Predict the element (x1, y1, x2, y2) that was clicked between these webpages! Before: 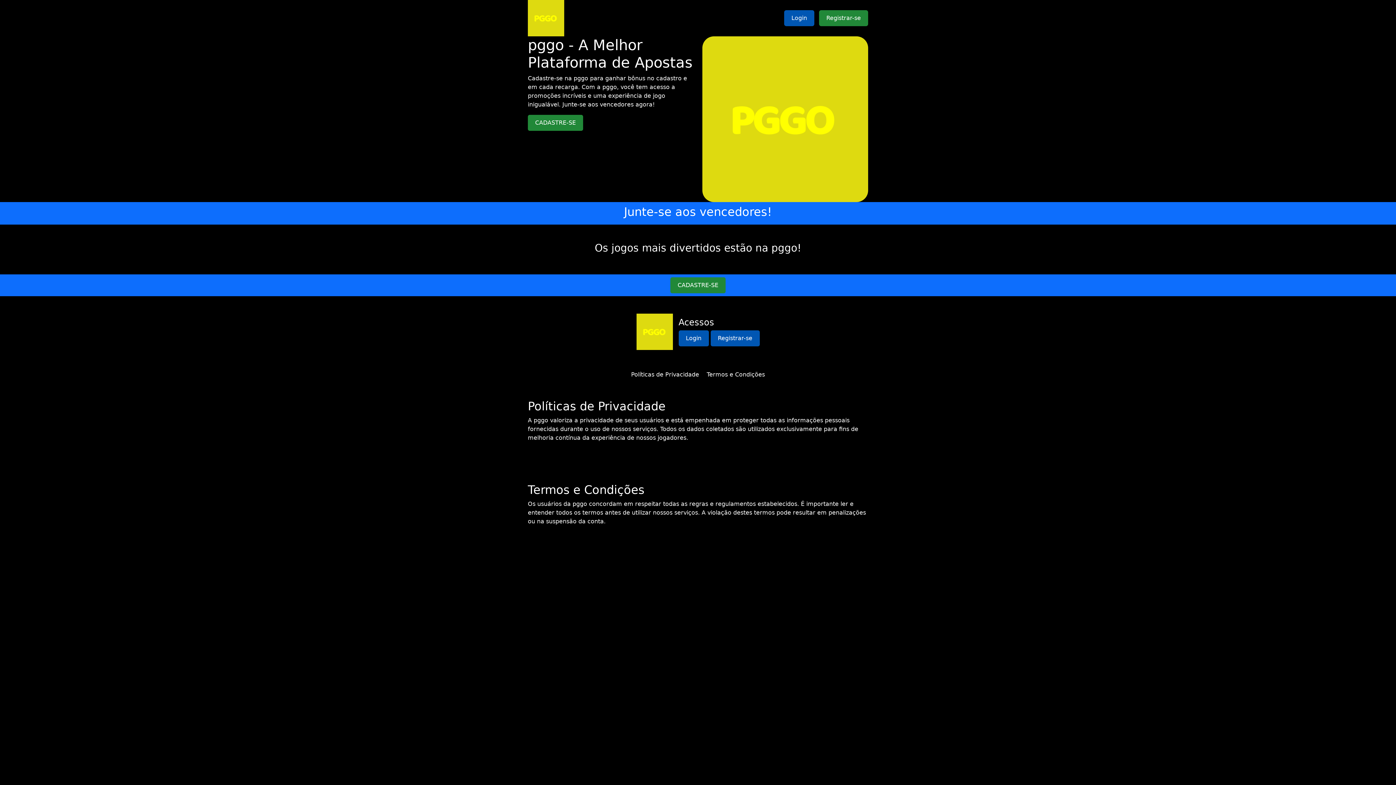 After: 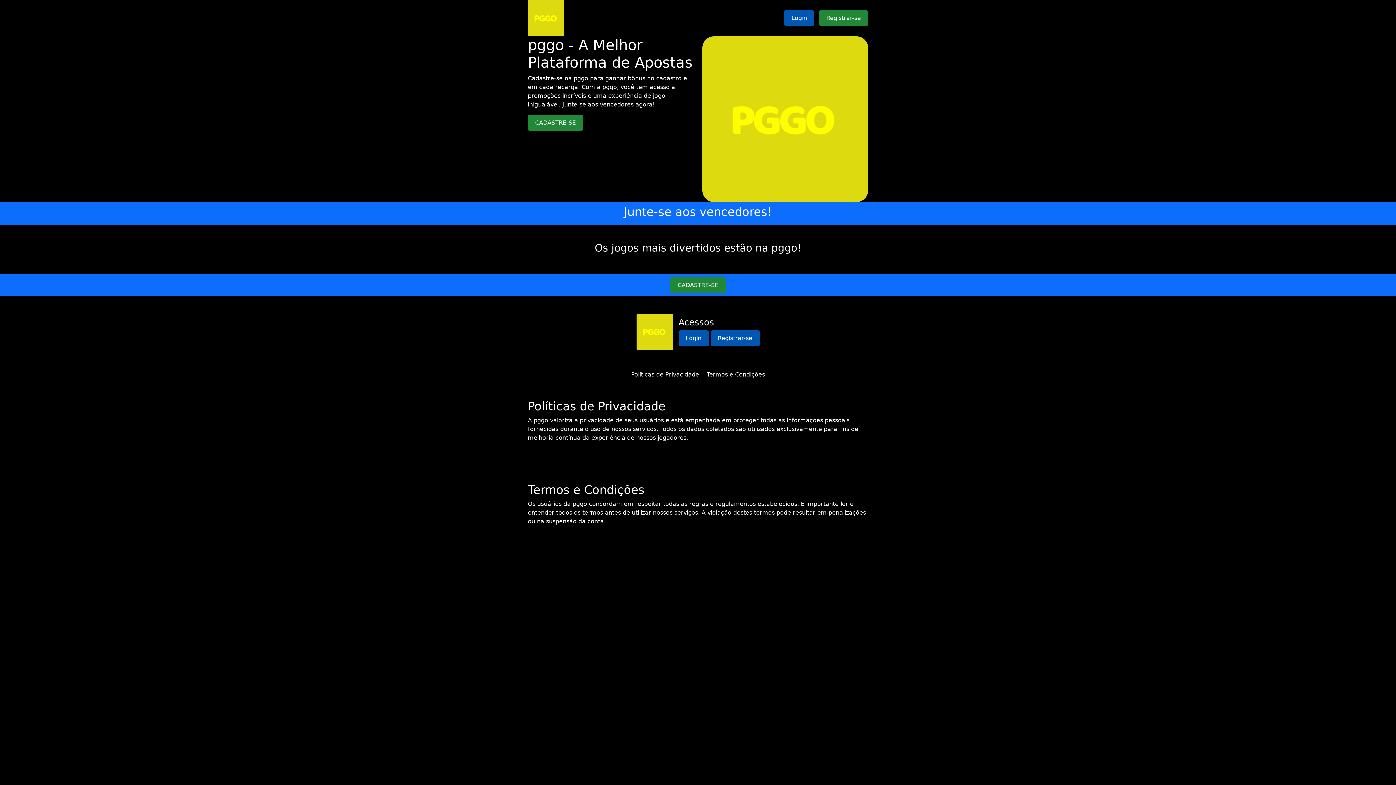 Action: bbox: (631, 371, 699, 378) label: Políticas de Privacidade